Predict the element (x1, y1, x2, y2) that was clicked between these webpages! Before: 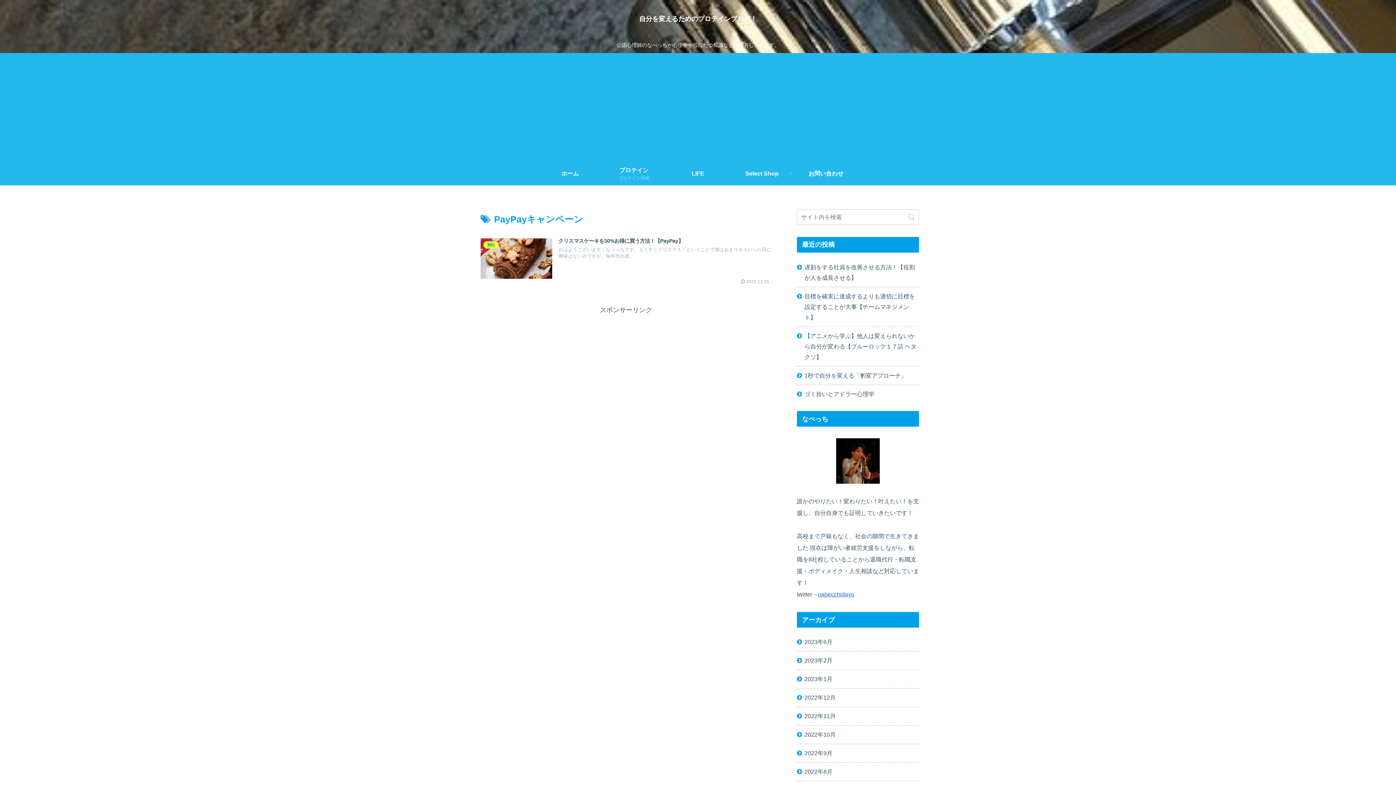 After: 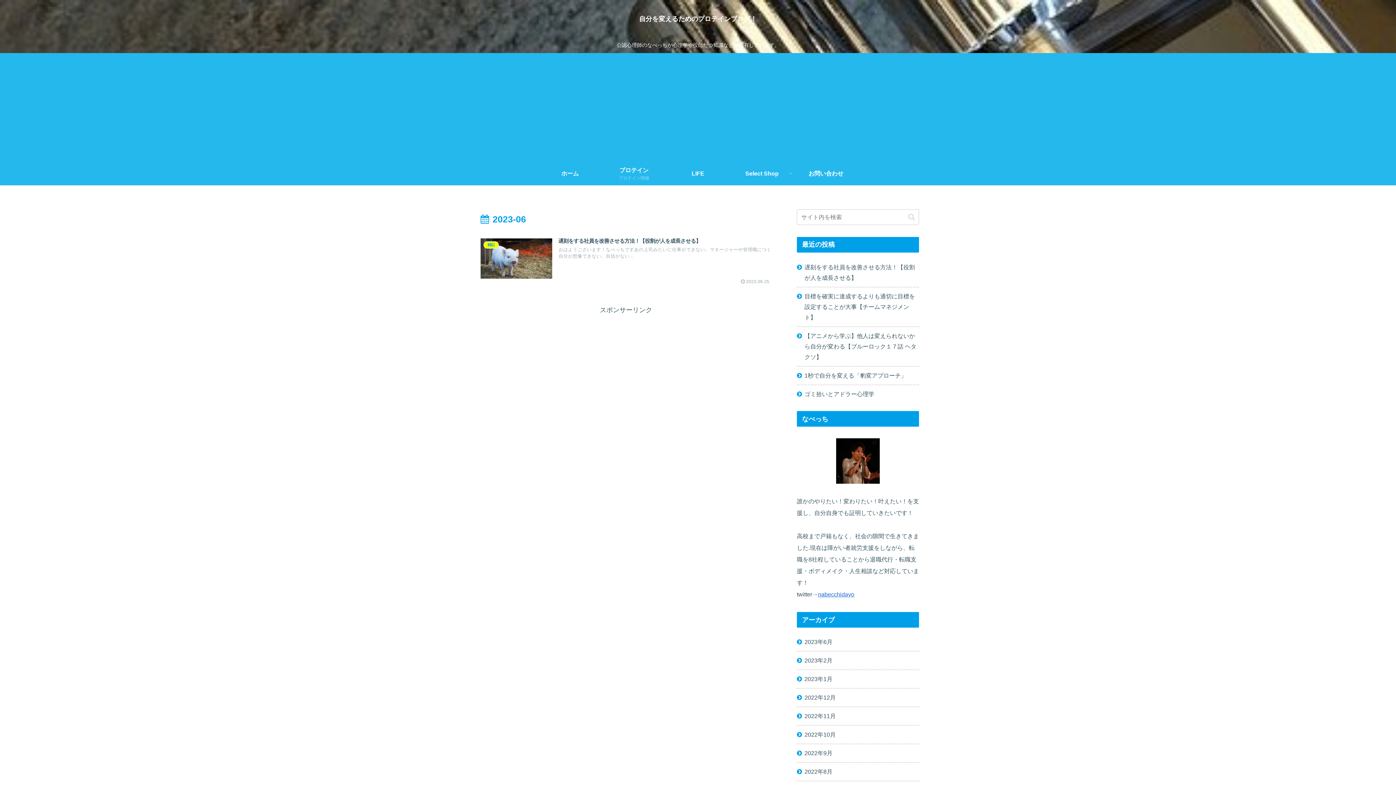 Action: bbox: (797, 633, 919, 651) label: 2023年6月